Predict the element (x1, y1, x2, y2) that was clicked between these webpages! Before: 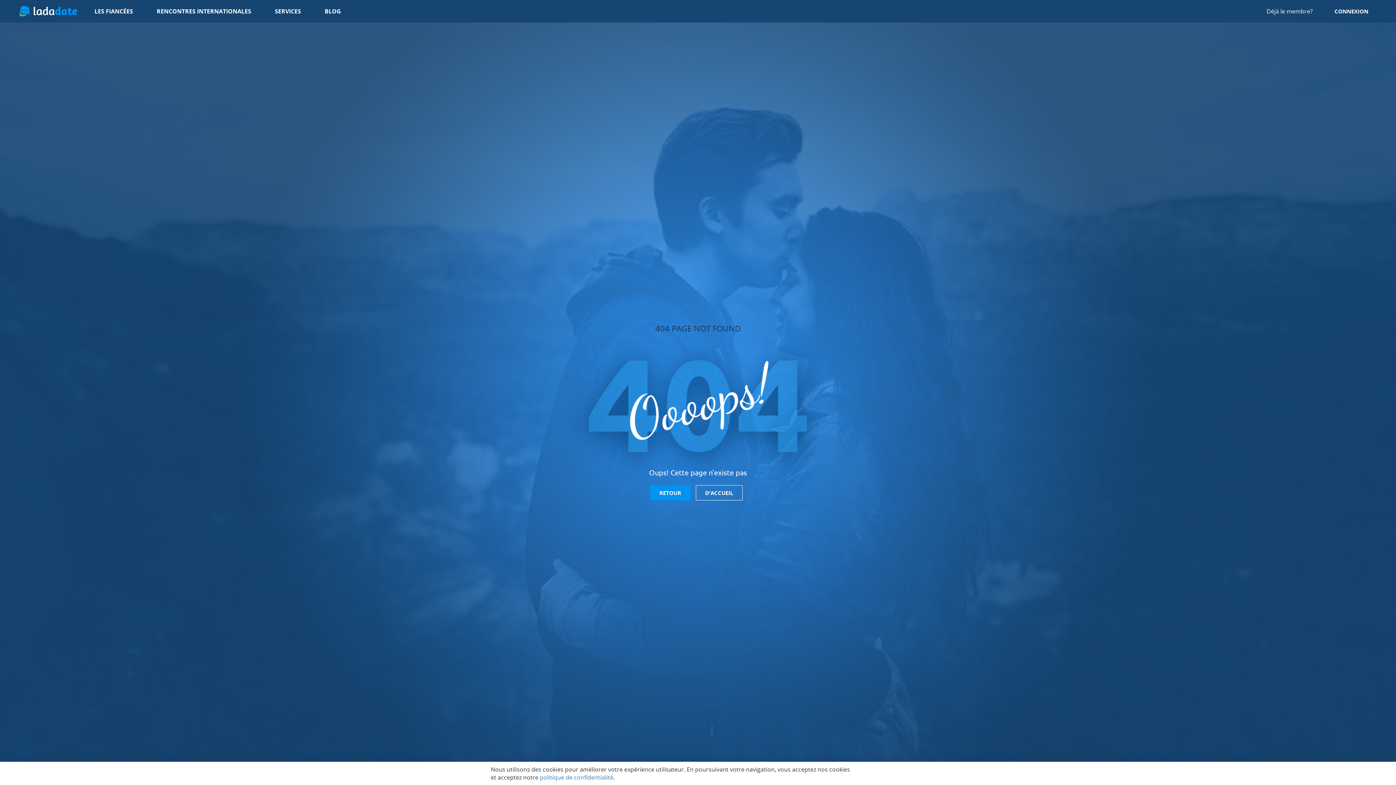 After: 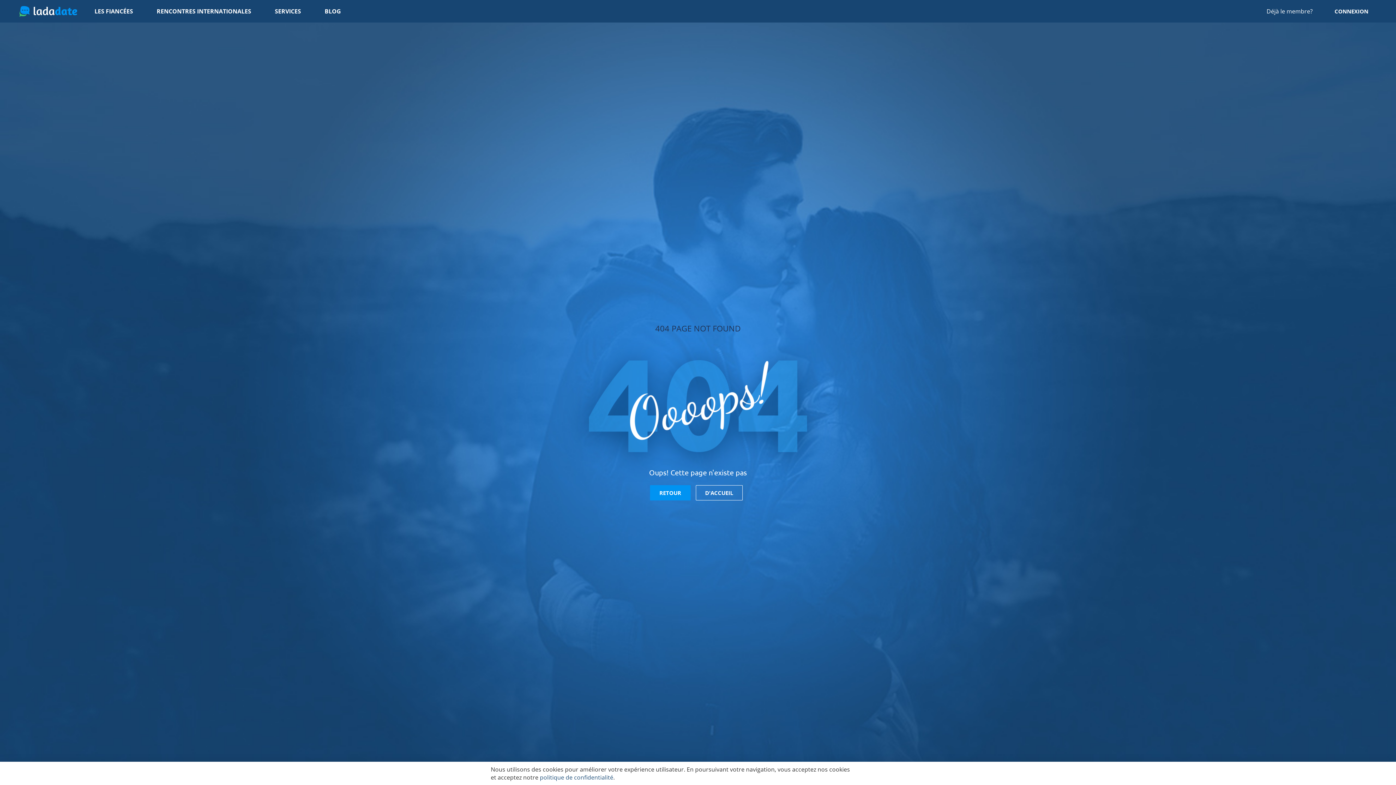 Action: bbox: (540, 773, 613, 781) label: politique de confidentialité